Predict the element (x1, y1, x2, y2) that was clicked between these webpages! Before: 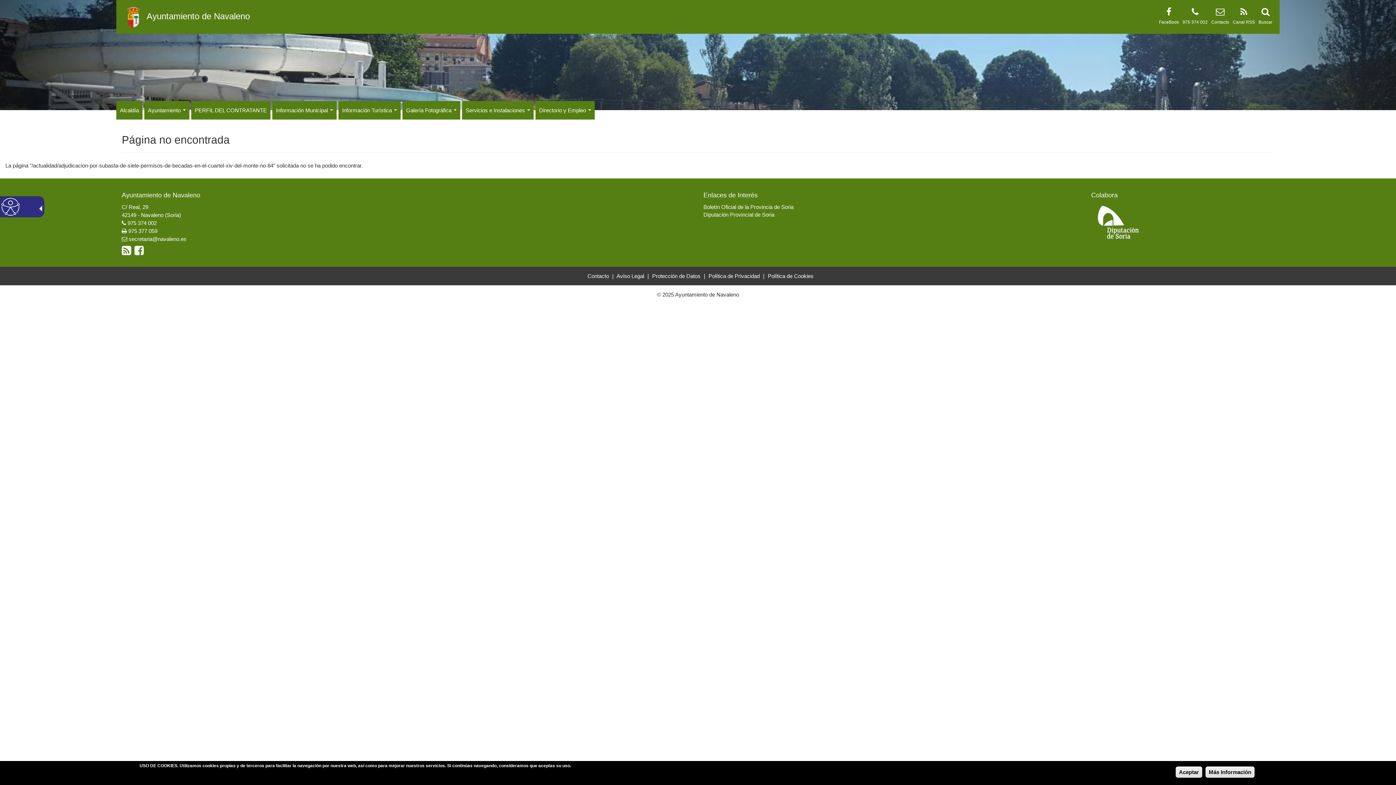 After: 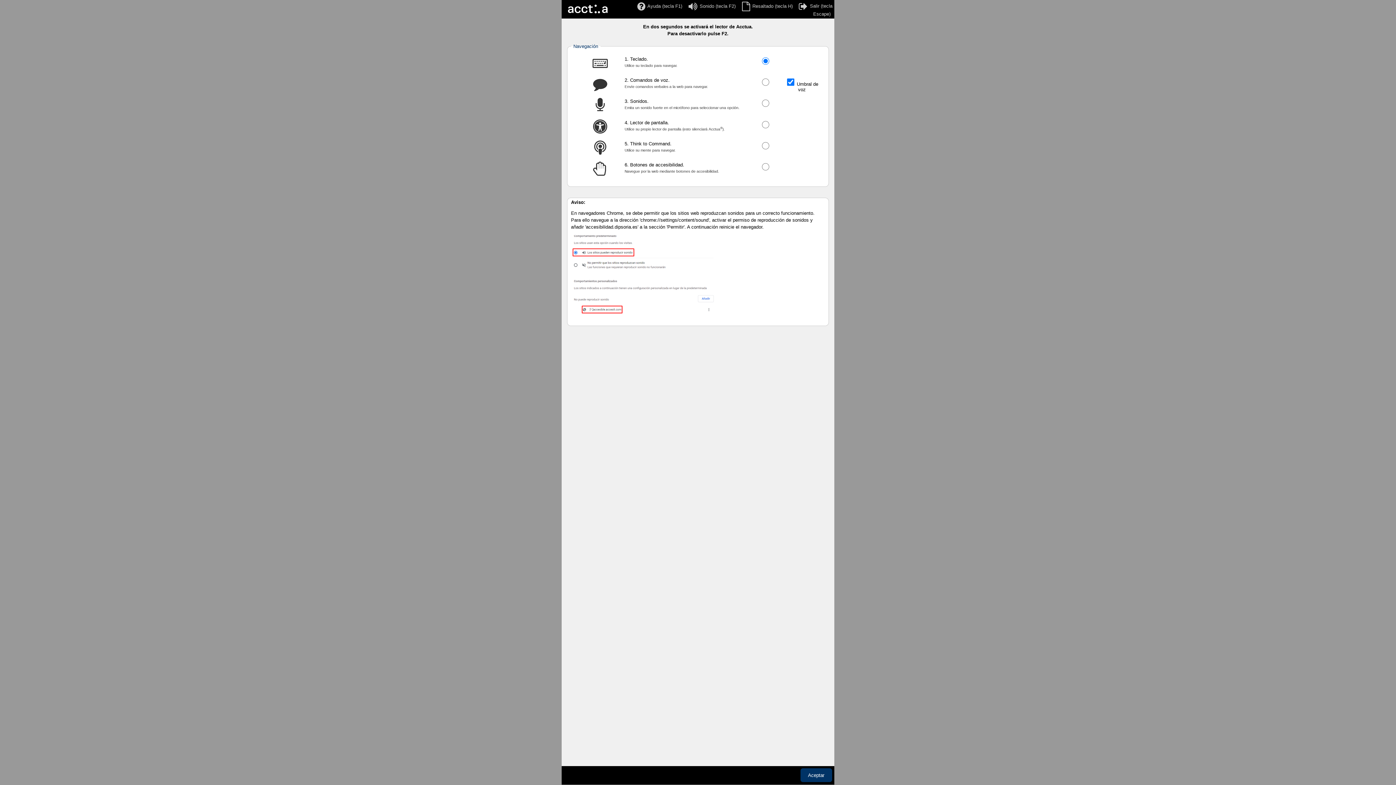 Action: bbox: (0, 196, 20, 217)